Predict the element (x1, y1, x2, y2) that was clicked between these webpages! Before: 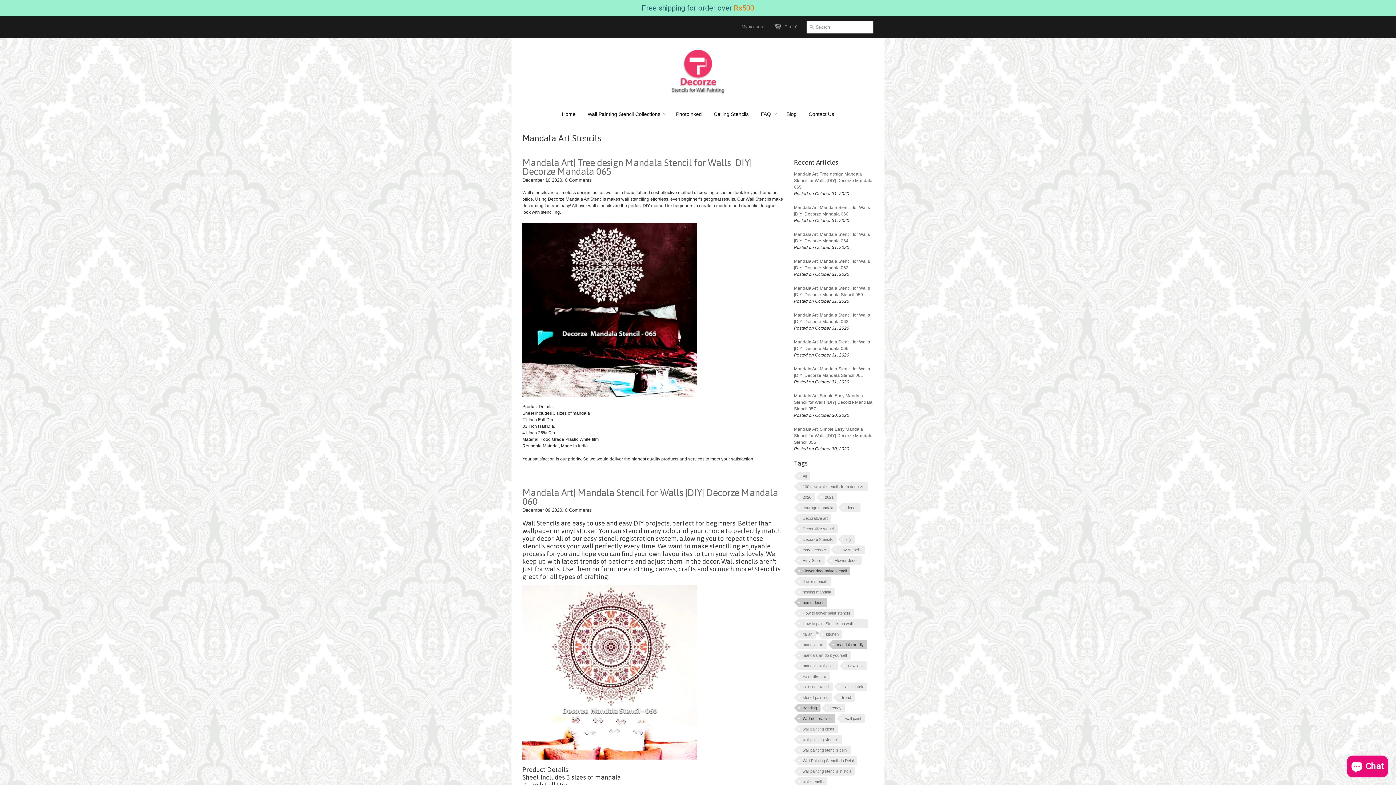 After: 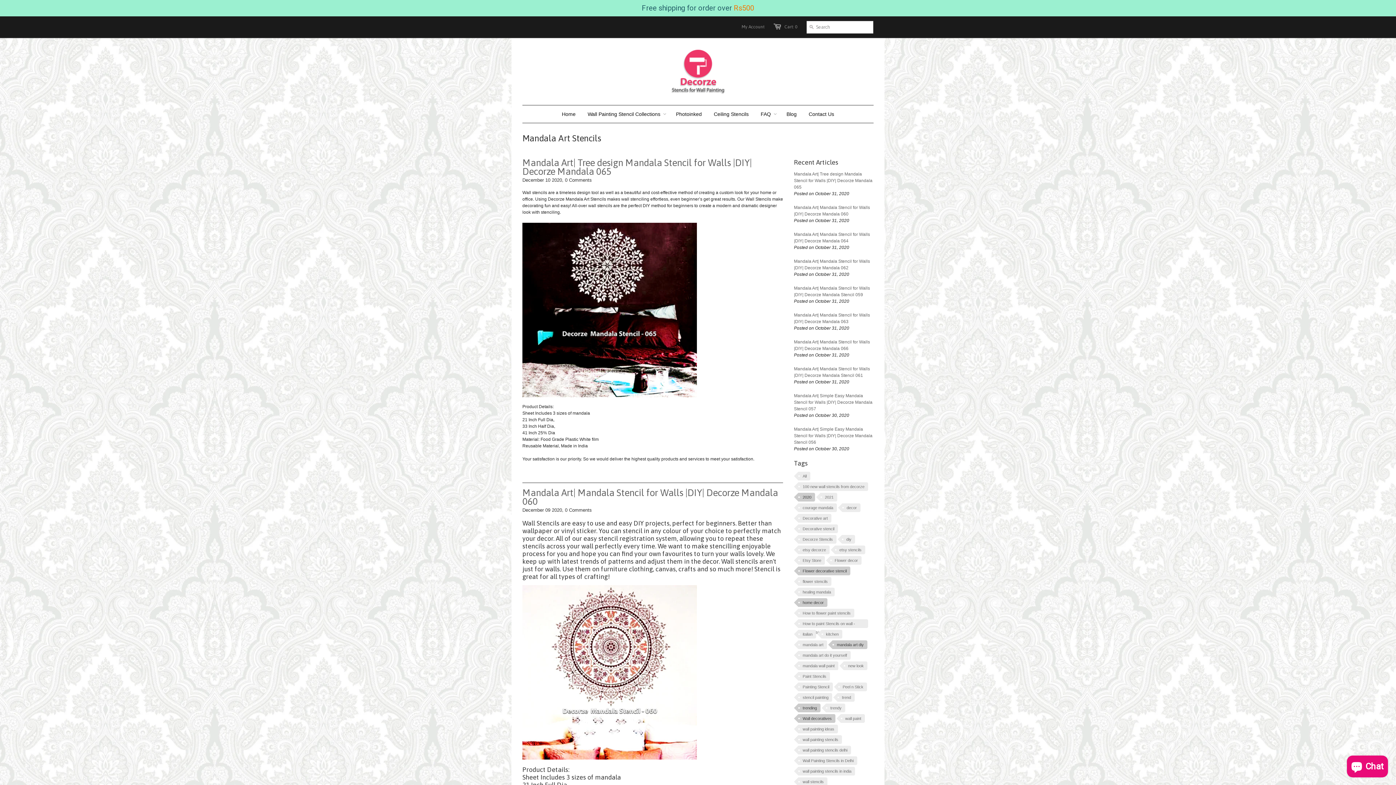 Action: bbox: (798, 493, 815, 501) label: 2020